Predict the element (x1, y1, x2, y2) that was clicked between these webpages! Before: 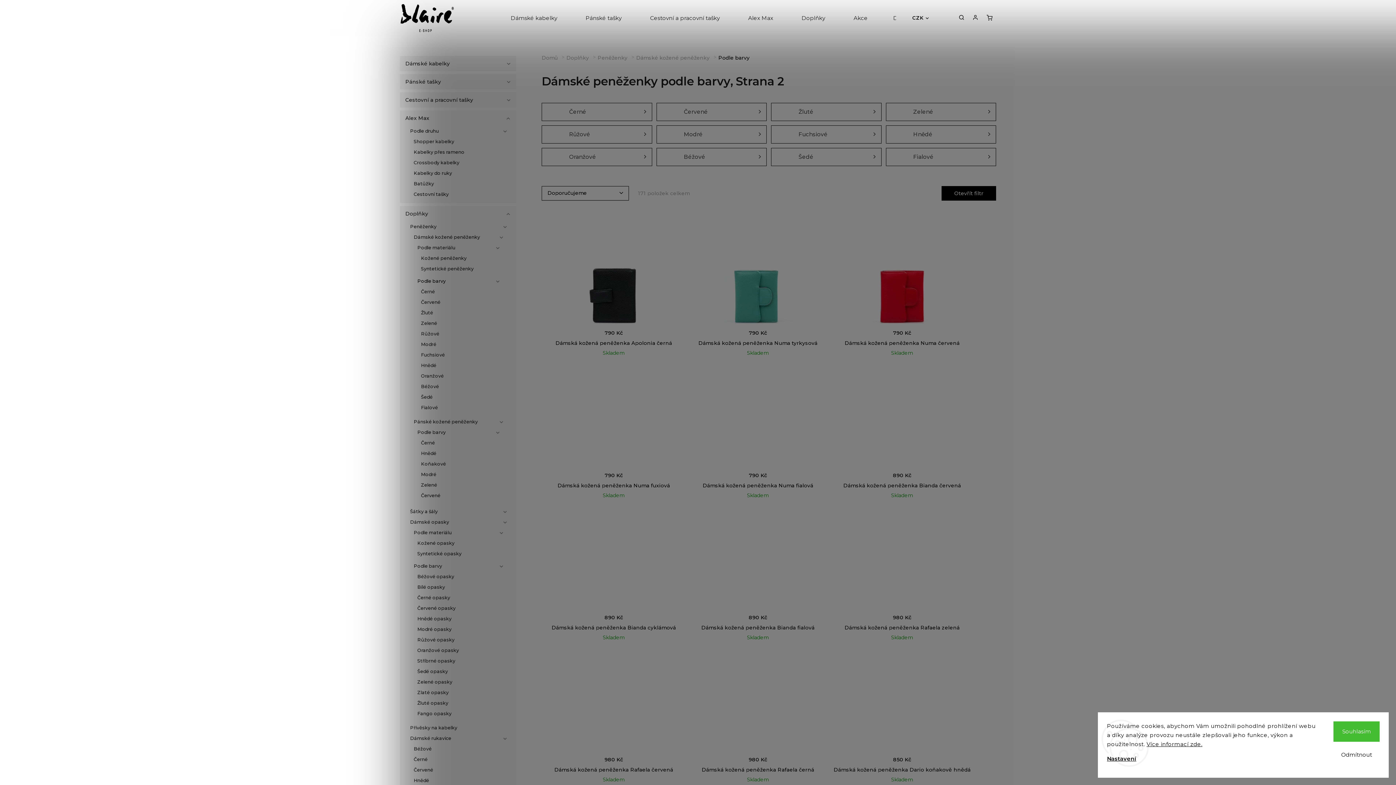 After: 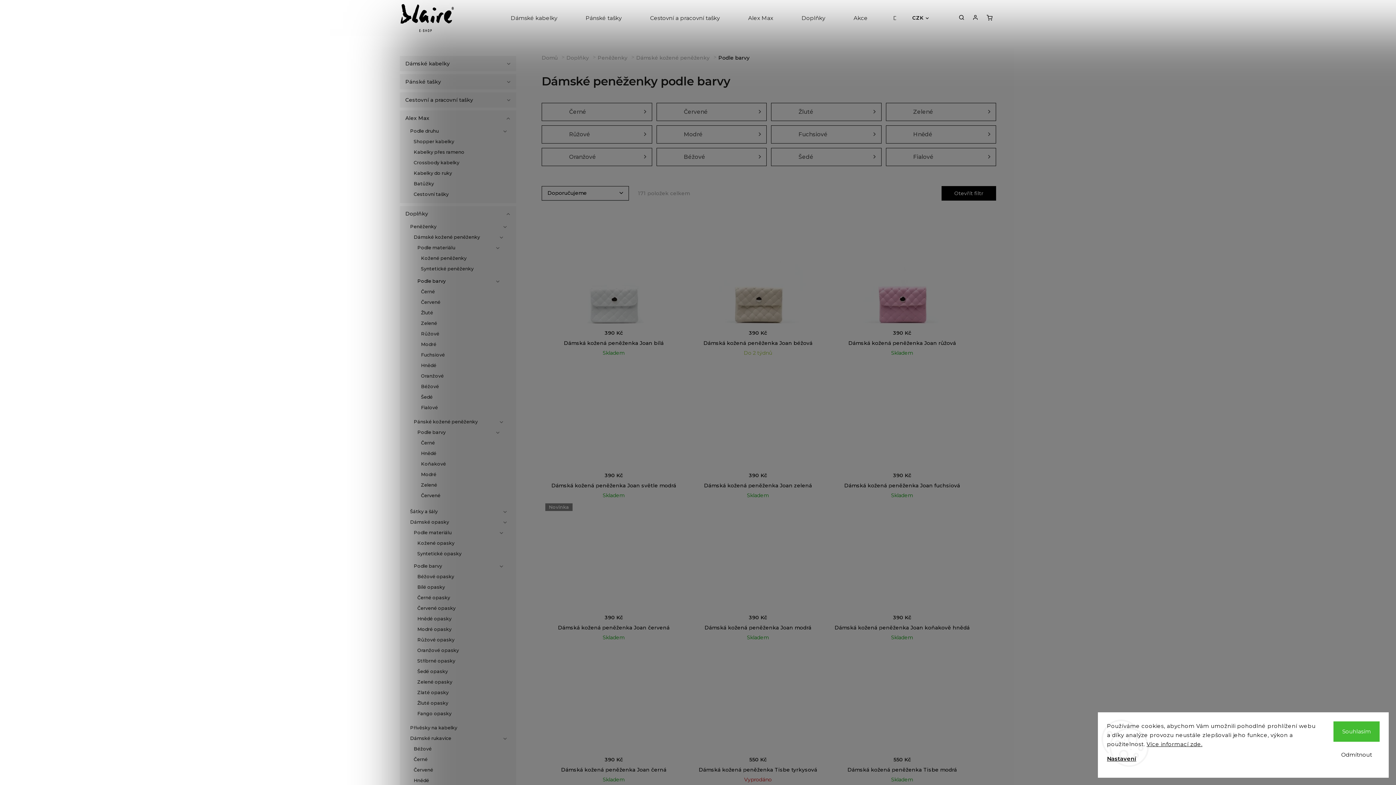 Action: label: Podle barvy
  bbox: (410, 276, 505, 286)